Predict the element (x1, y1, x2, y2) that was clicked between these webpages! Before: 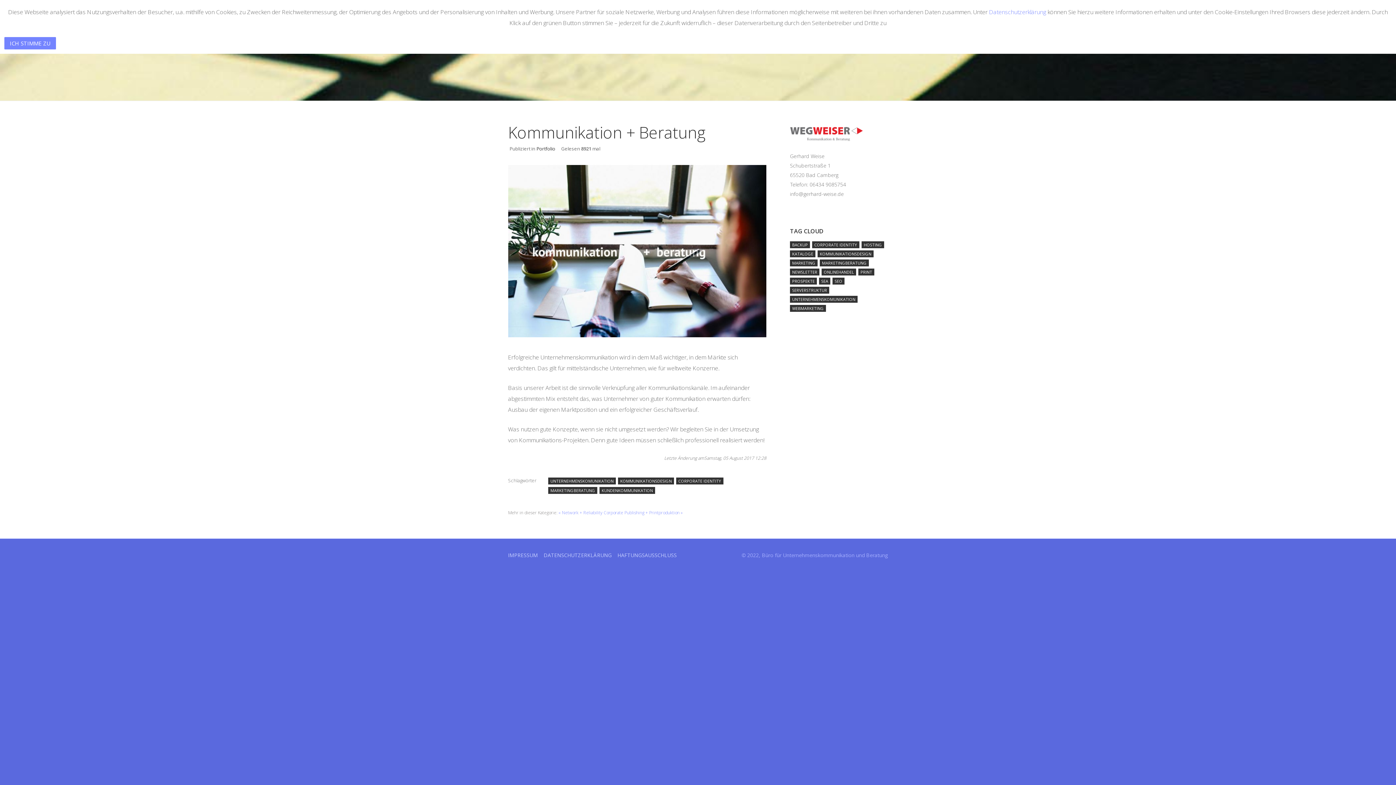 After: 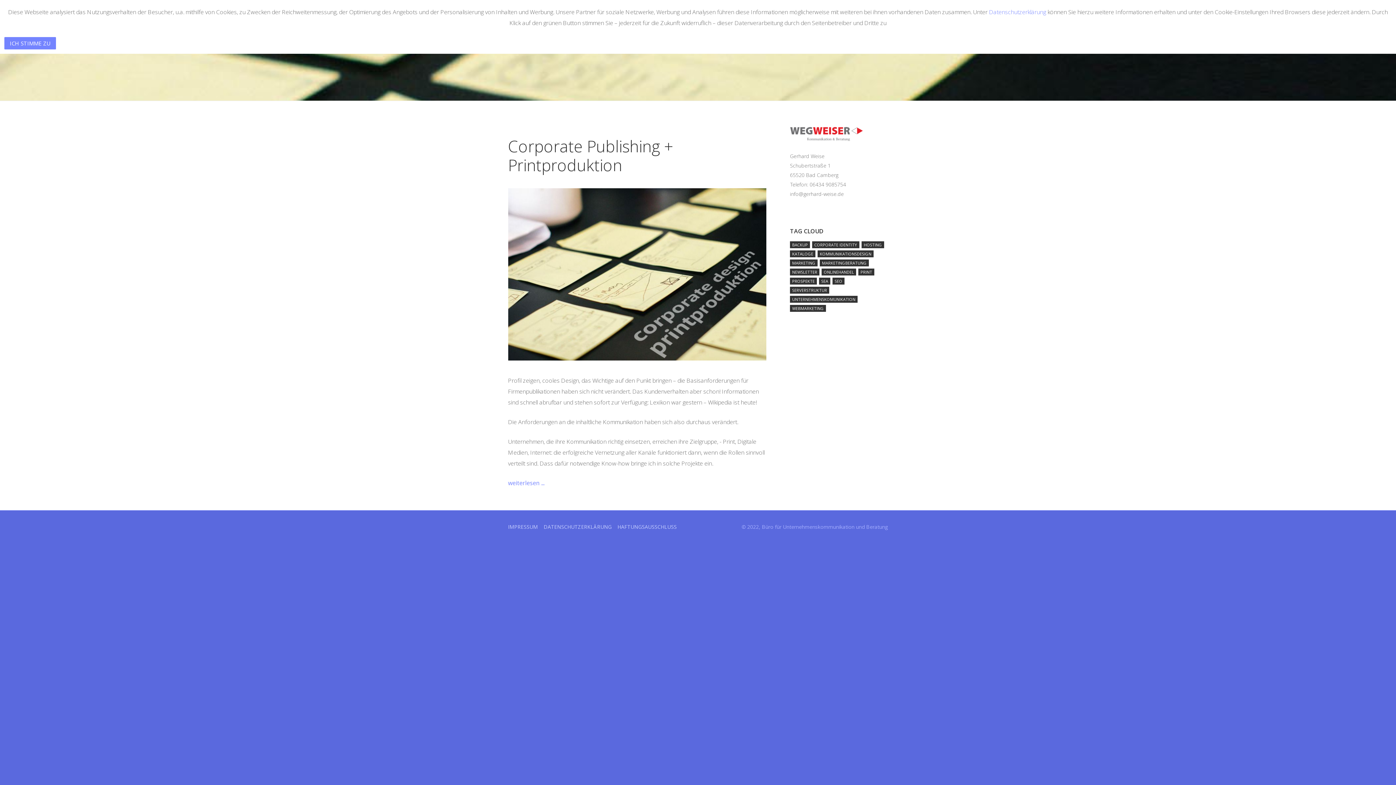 Action: bbox: (790, 268, 819, 275) label: NEWSLETTER